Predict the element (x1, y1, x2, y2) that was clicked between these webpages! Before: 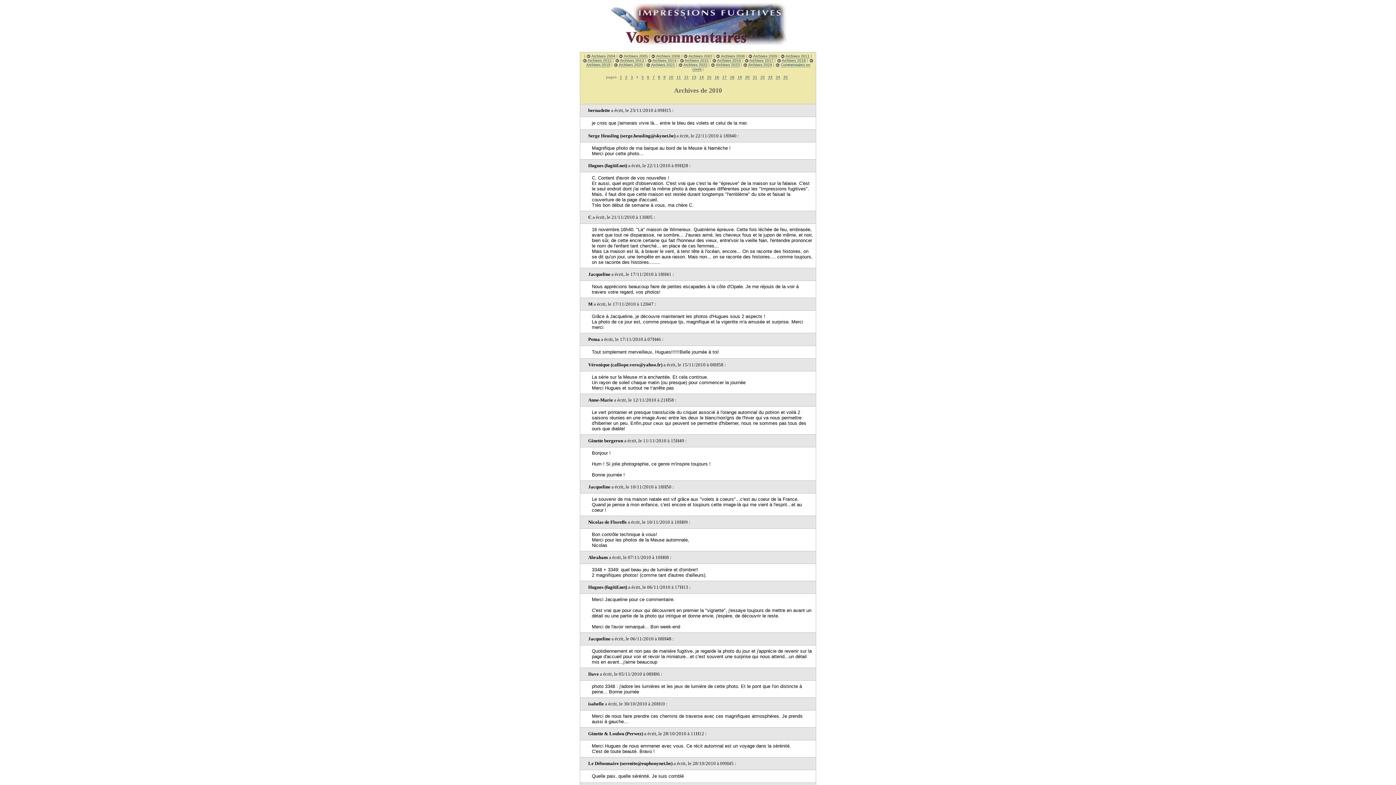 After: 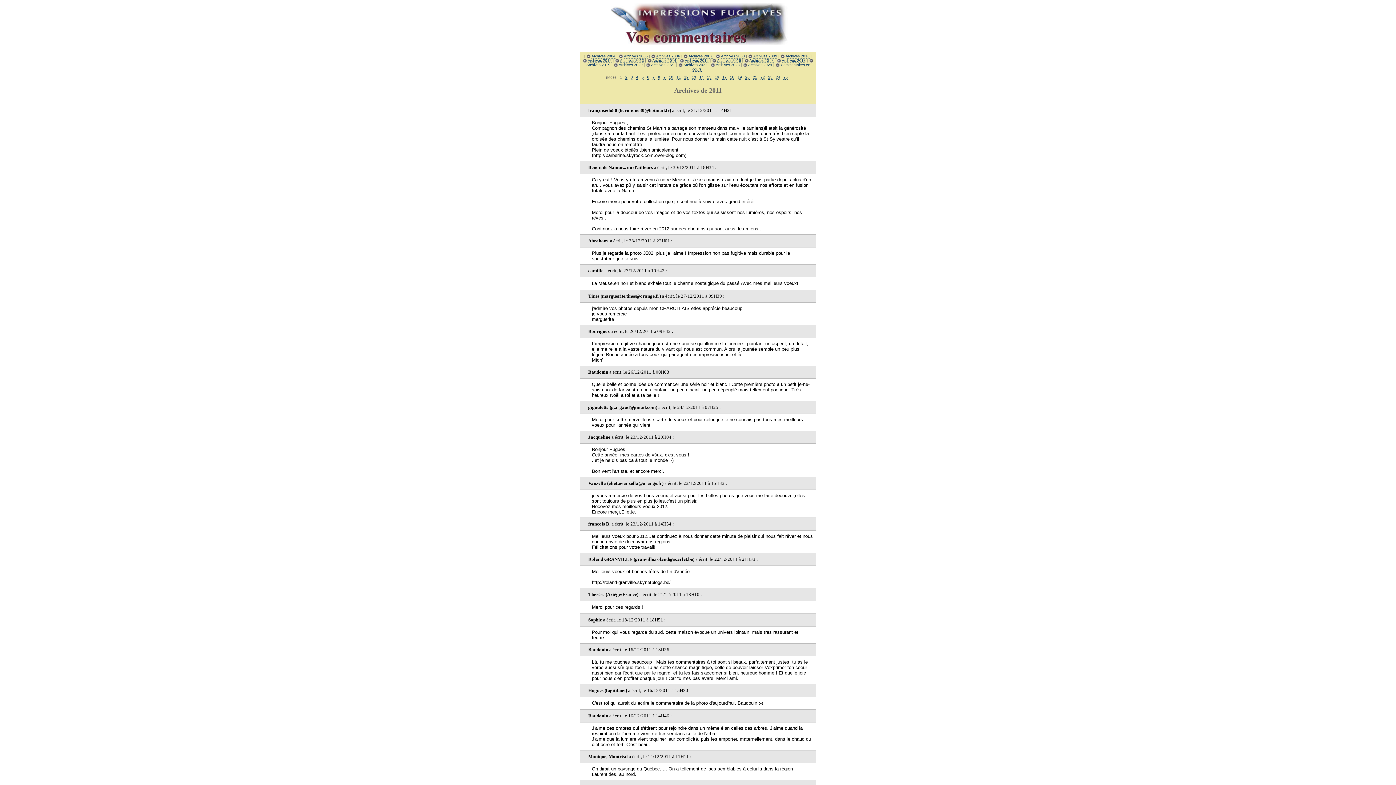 Action: label: Archives 2011 bbox: (785, 54, 809, 58)